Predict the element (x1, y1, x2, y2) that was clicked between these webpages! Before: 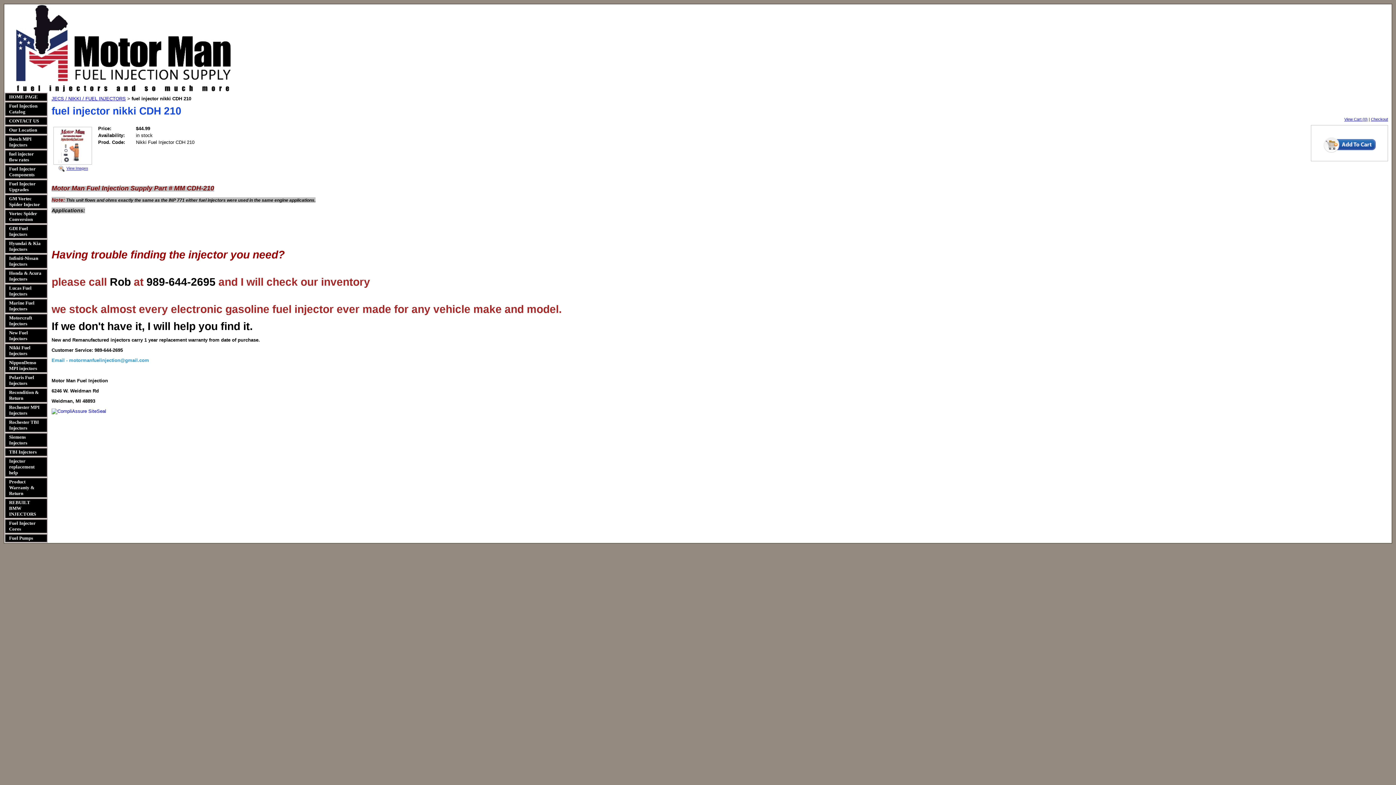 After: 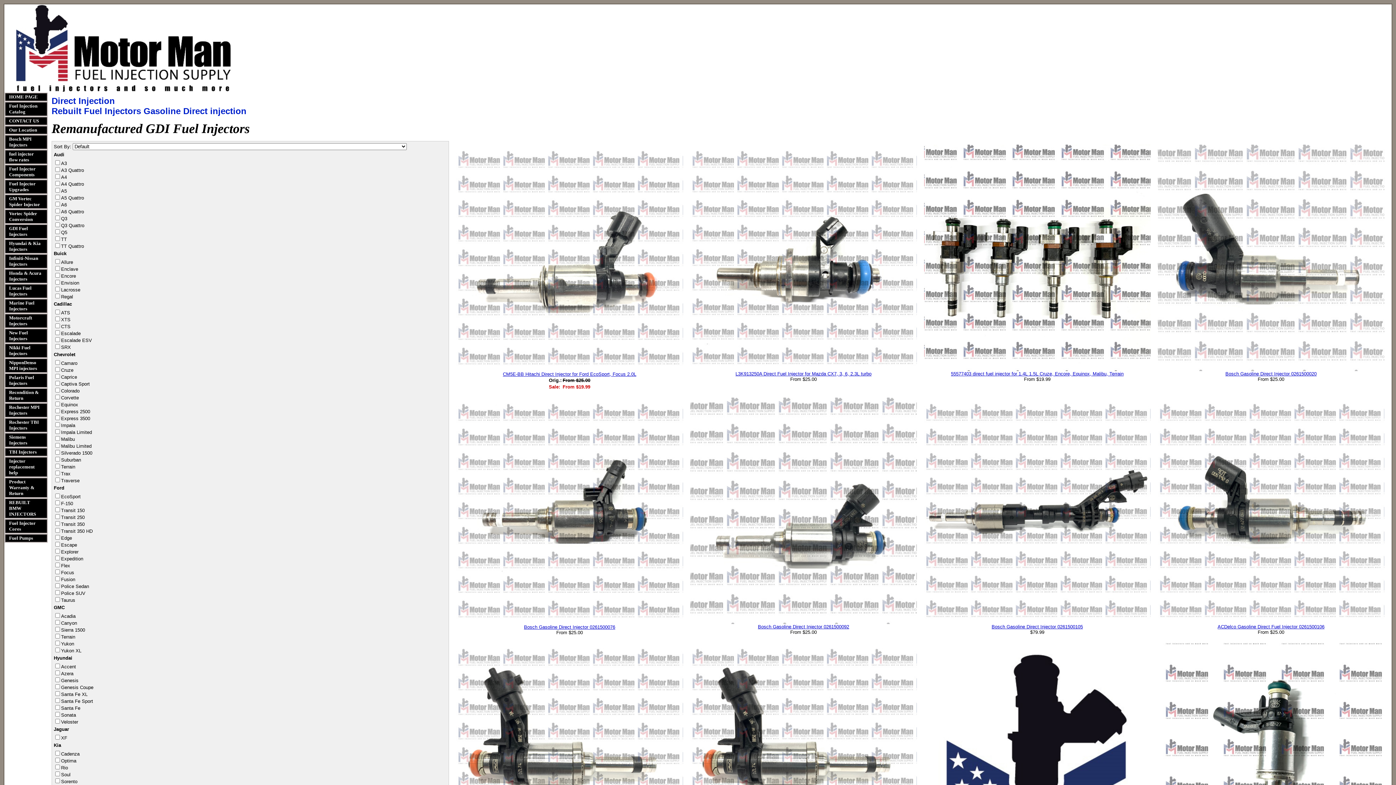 Action: bbox: (9, 225, 28, 237) label: GDI Fuel Injectors